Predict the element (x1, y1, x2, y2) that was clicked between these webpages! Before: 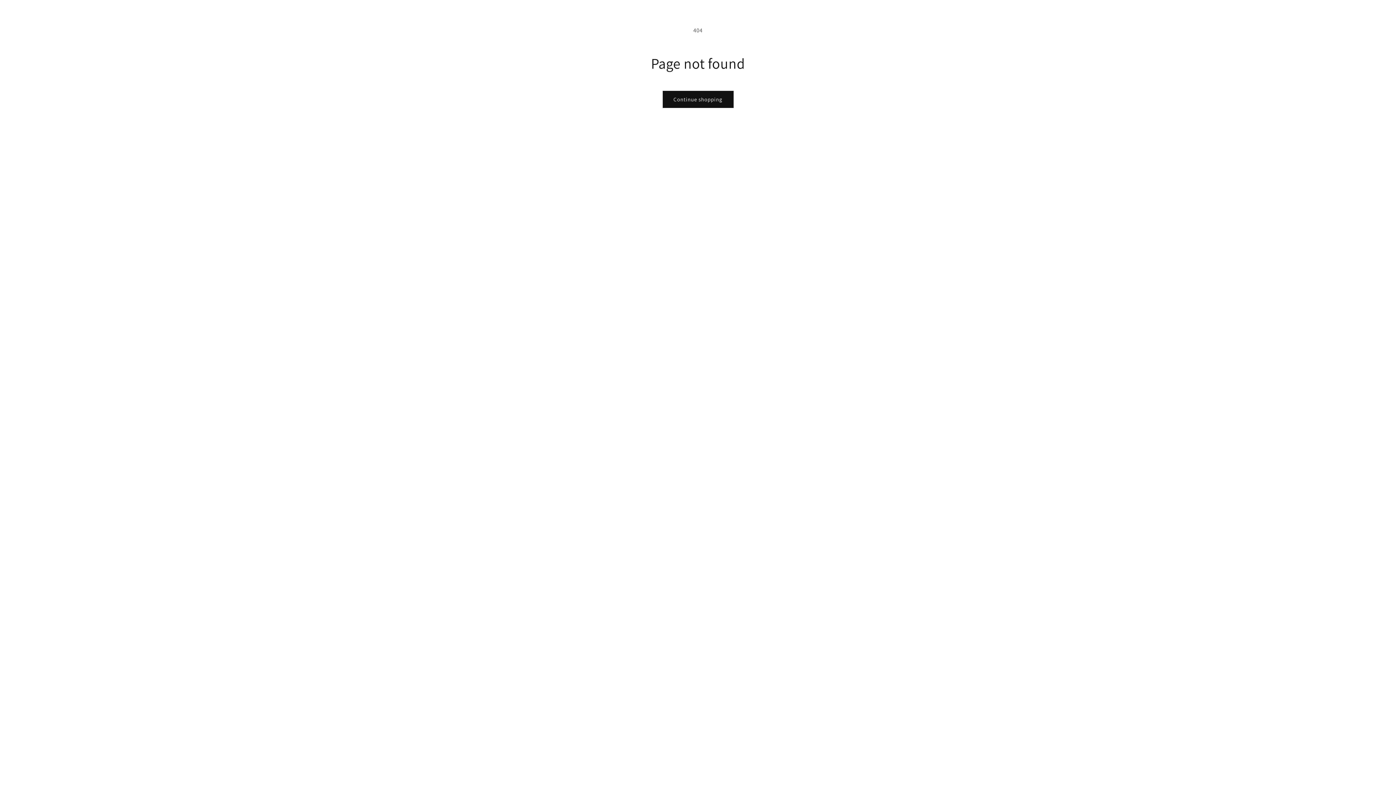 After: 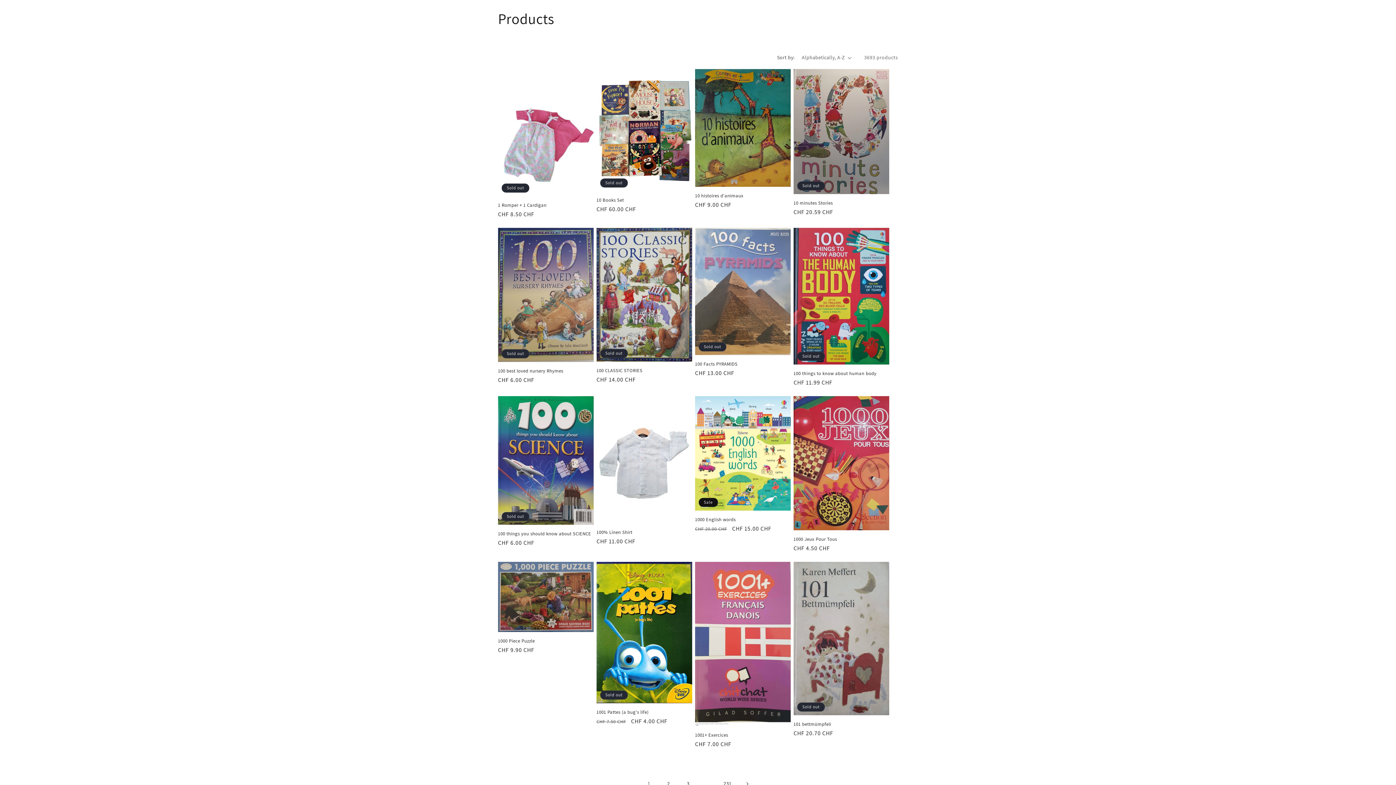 Action: bbox: (662, 90, 733, 108) label: Continue shopping